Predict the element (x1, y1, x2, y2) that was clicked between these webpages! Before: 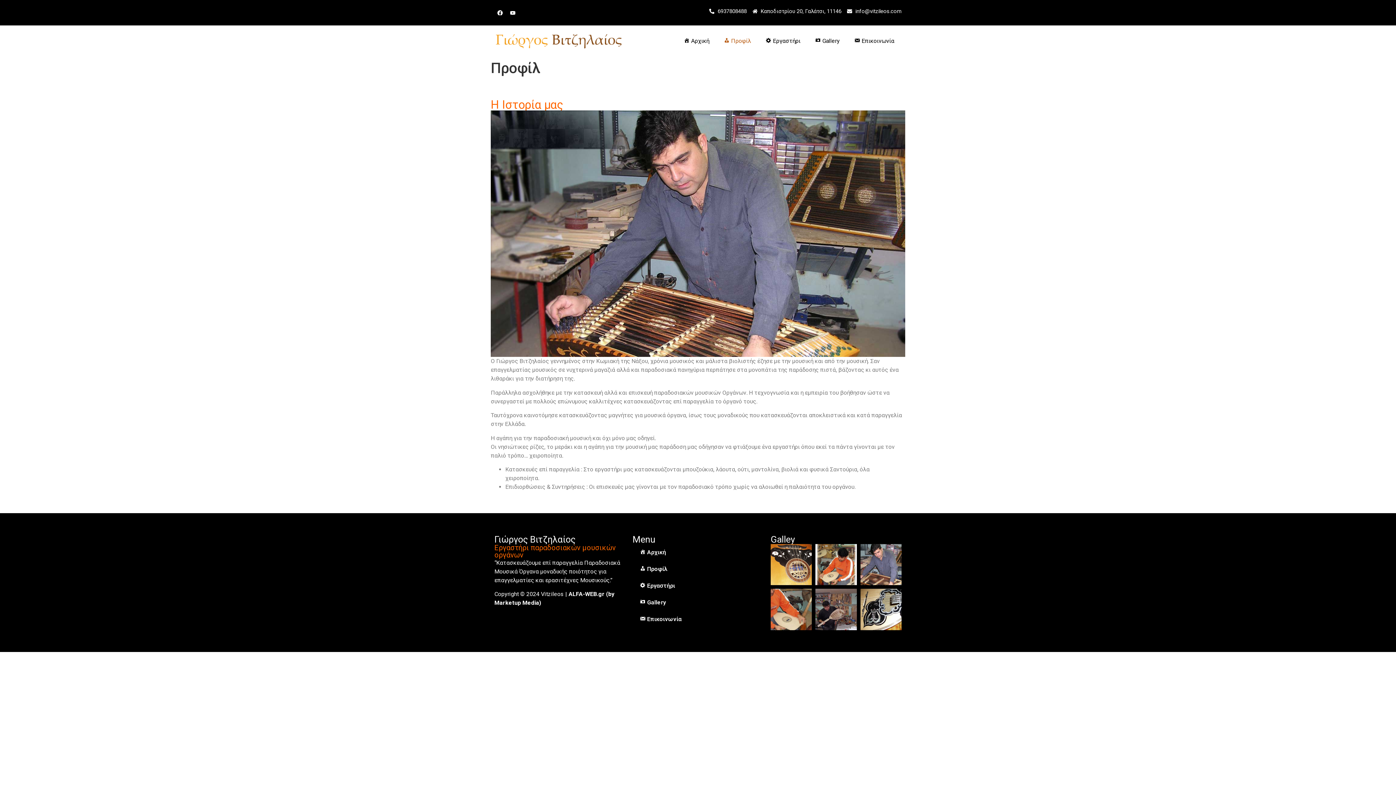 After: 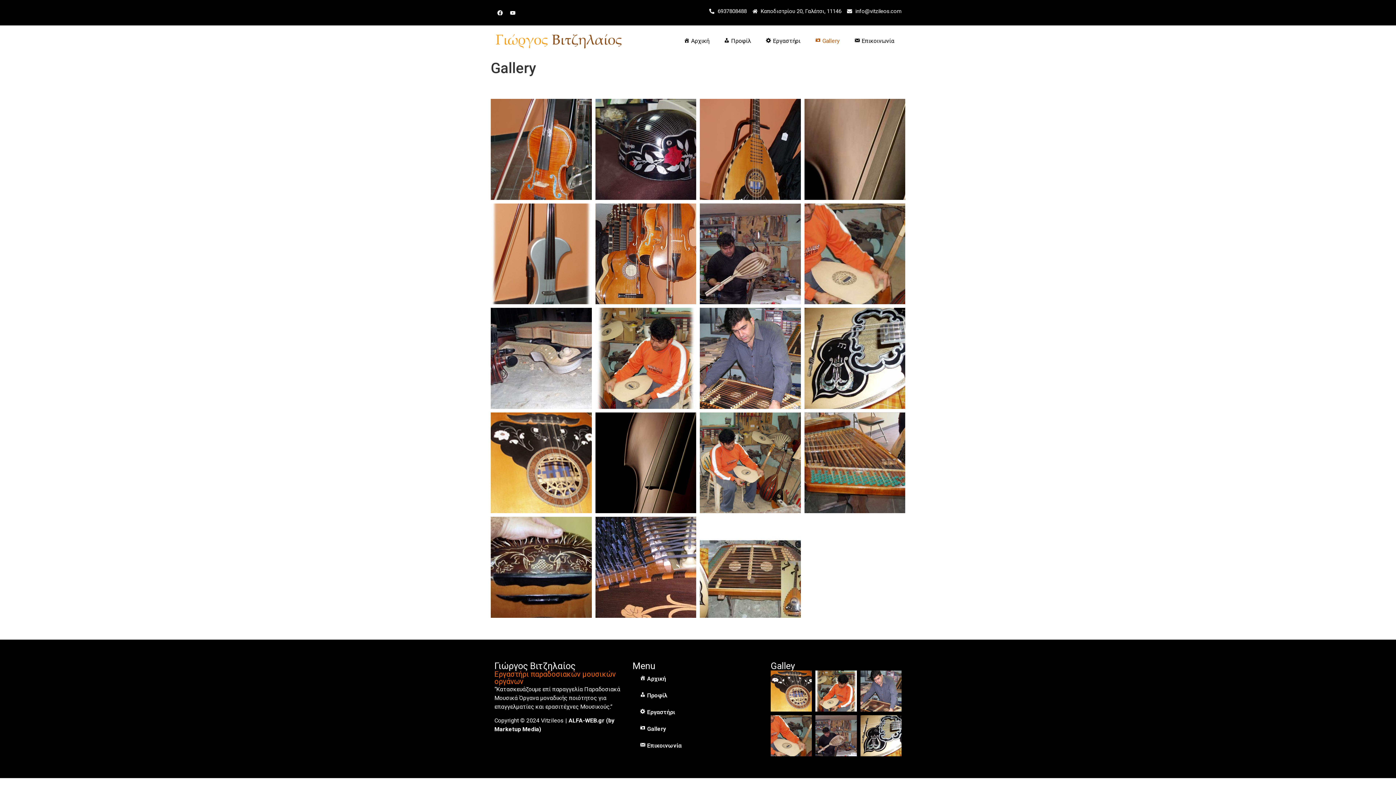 Action: label: Gallery bbox: (632, 594, 763, 611)